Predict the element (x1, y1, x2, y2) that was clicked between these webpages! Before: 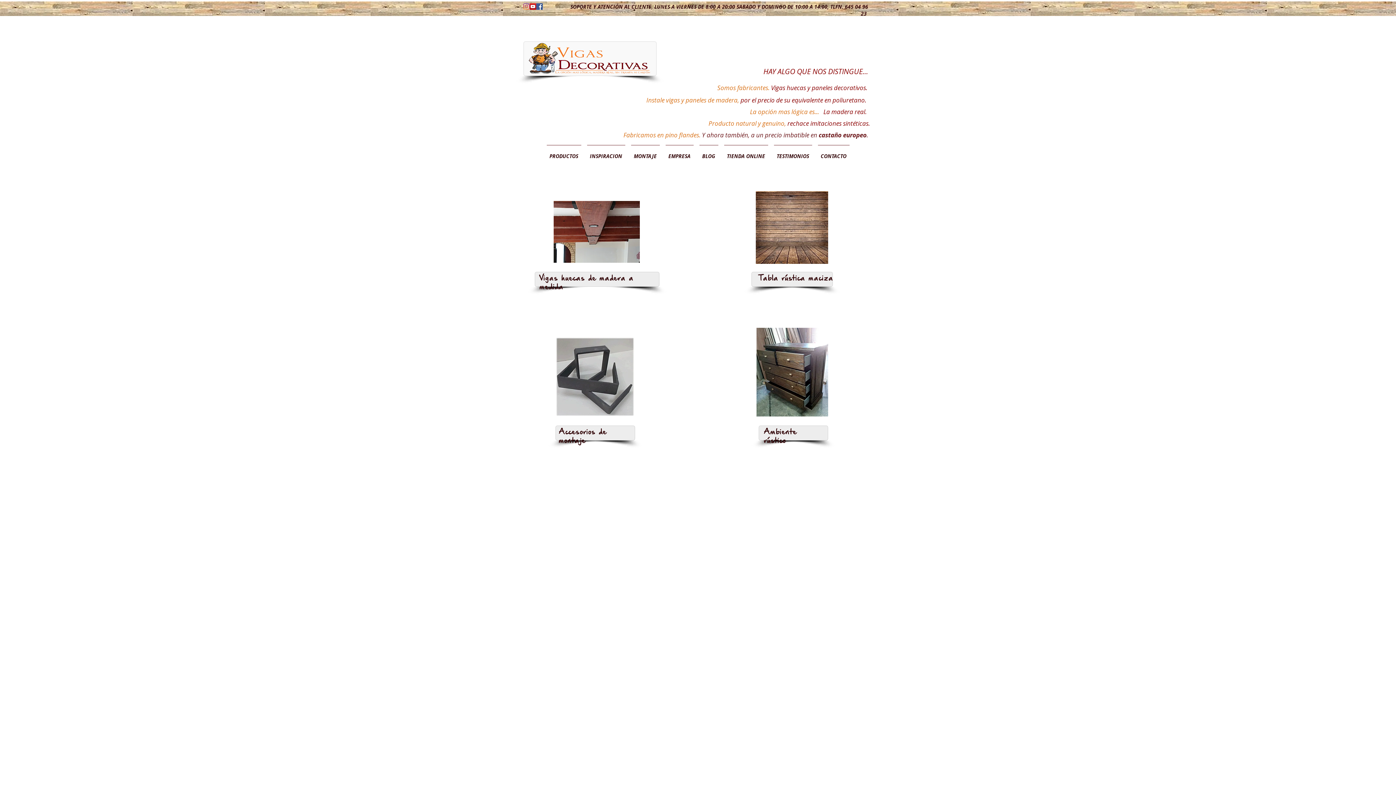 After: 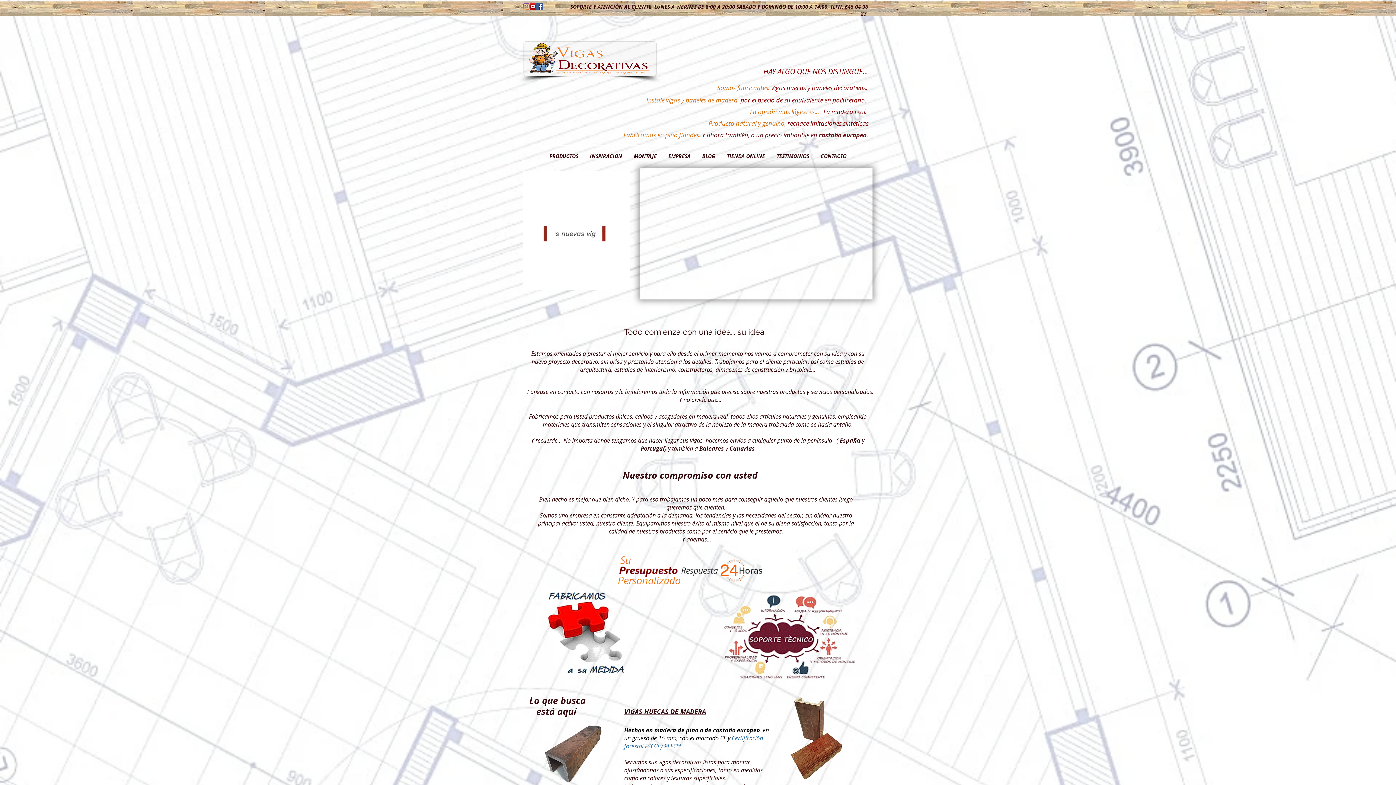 Action: bbox: (528, 42, 651, 74)